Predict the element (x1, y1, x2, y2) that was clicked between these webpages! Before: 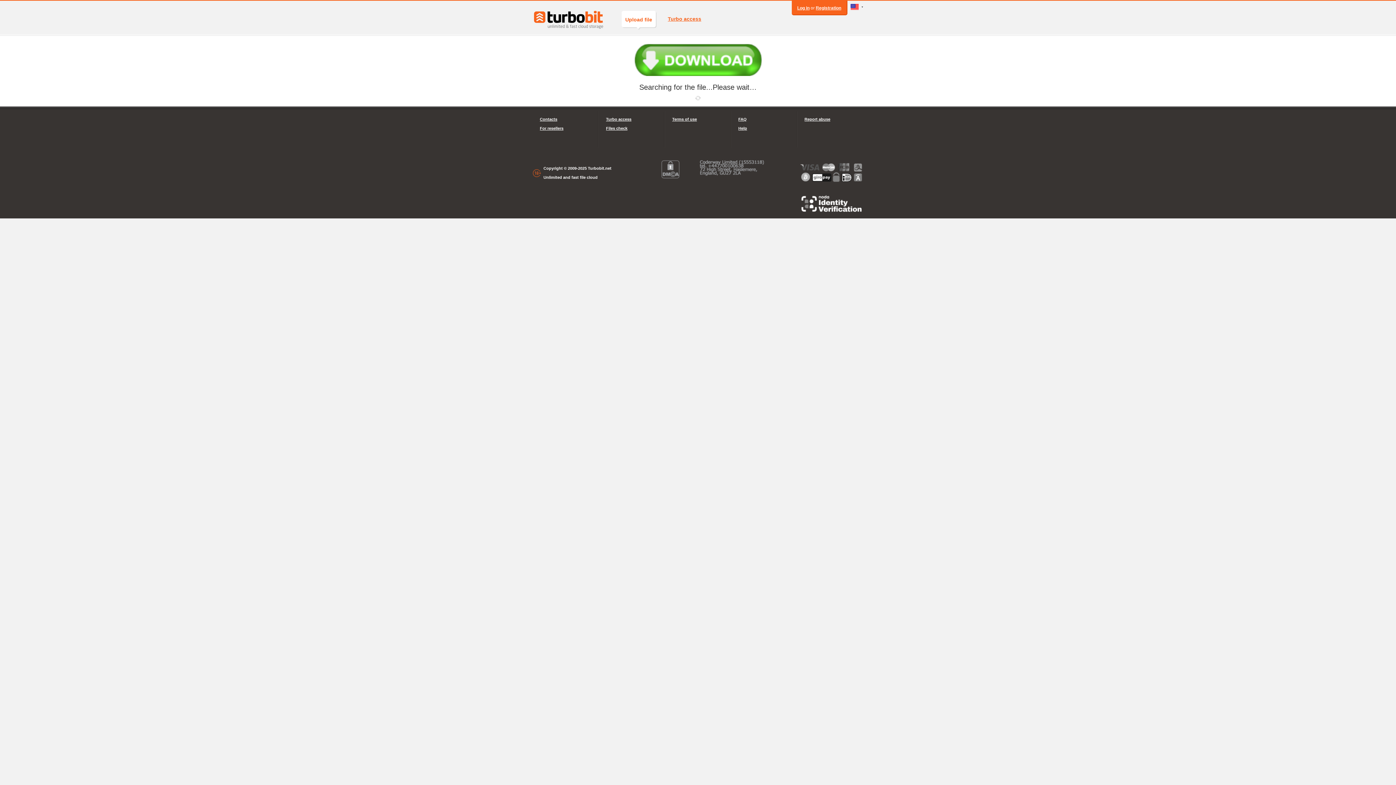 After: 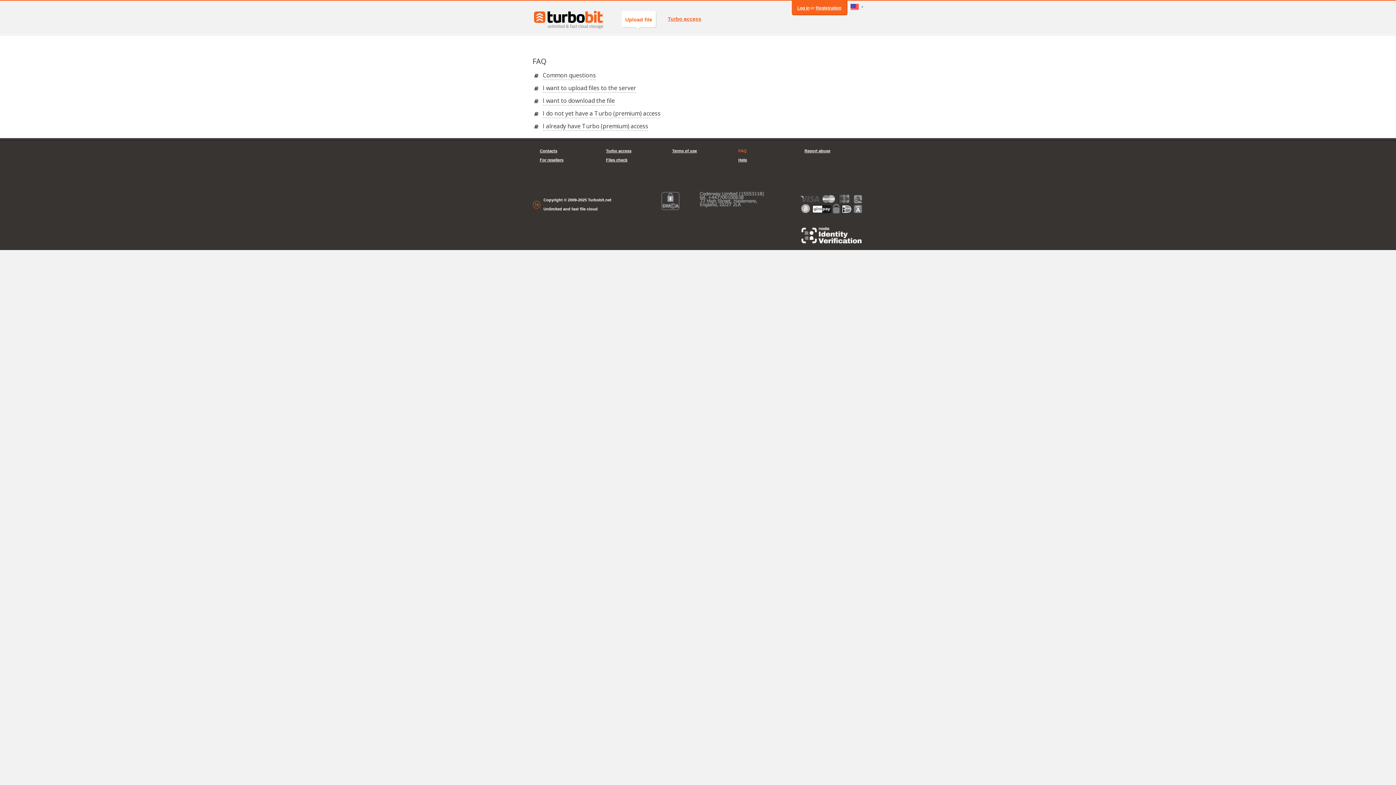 Action: label: FAQ bbox: (738, 114, 789, 124)